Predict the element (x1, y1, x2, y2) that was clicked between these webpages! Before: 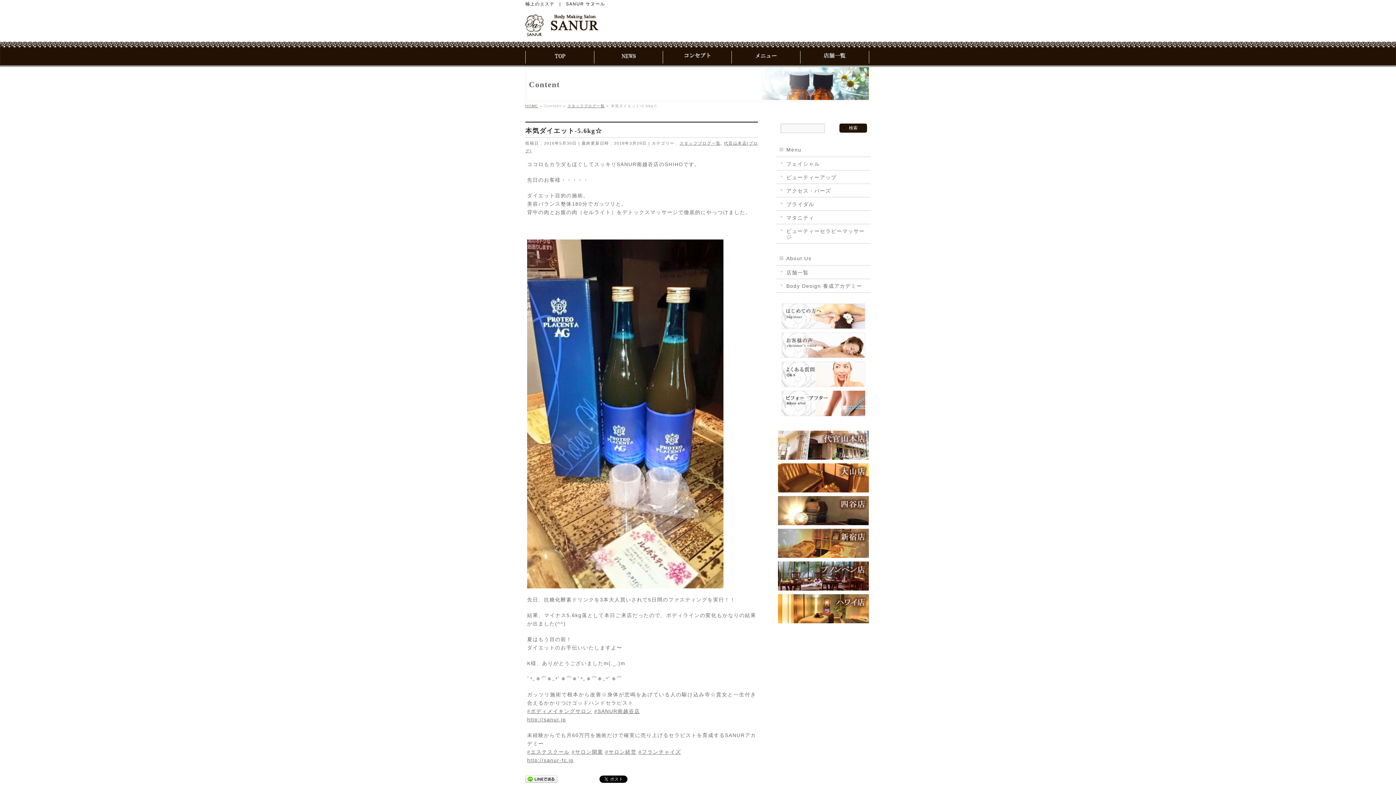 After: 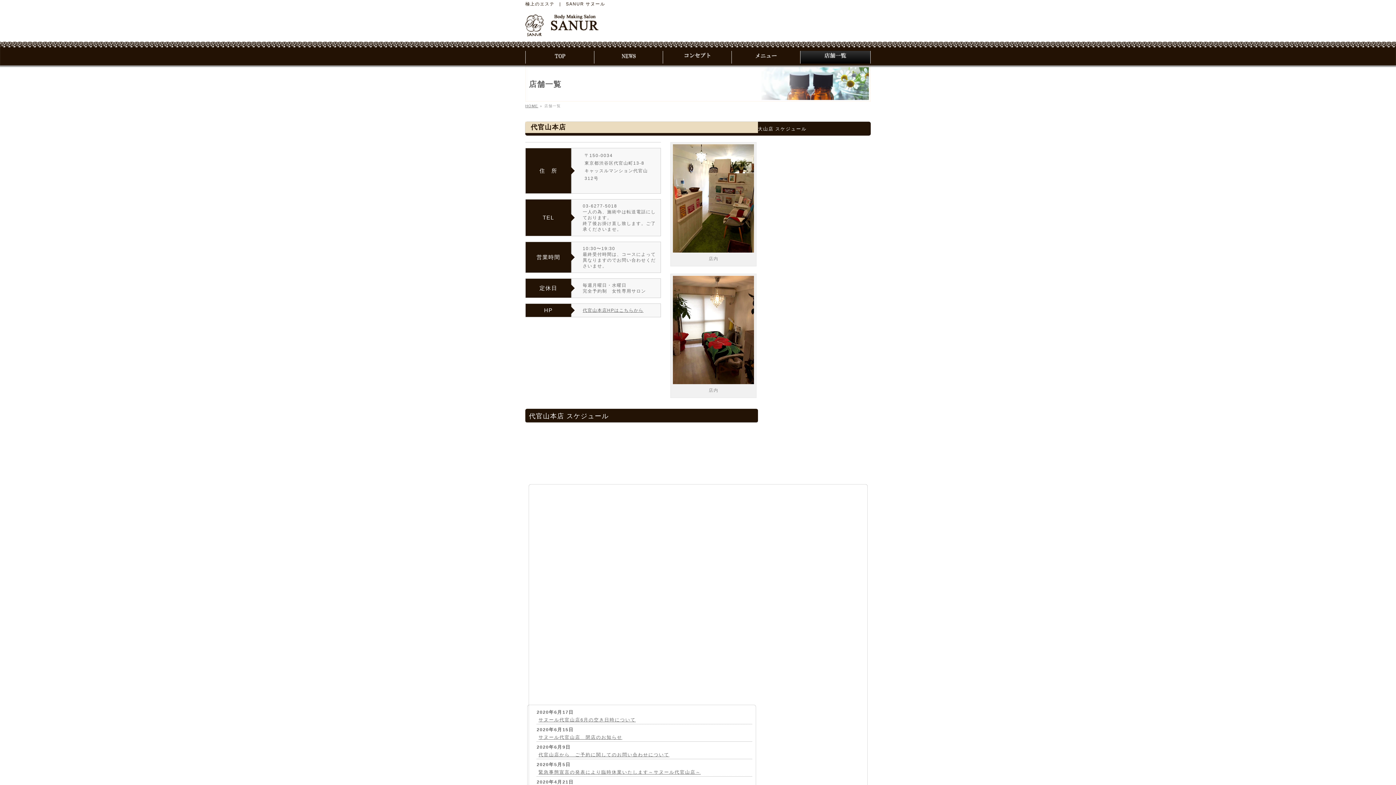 Action: bbox: (776, 265, 870, 278) label: 店舗一覧